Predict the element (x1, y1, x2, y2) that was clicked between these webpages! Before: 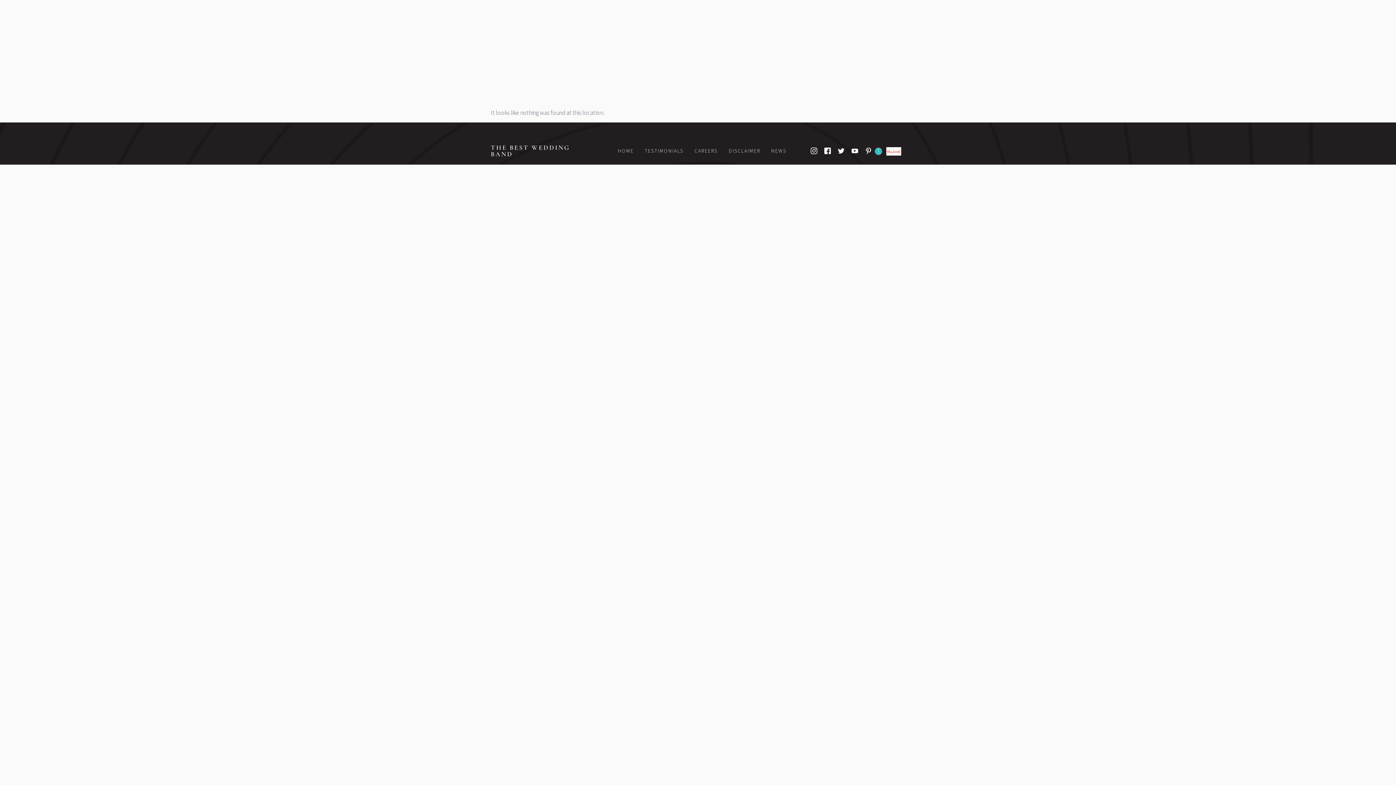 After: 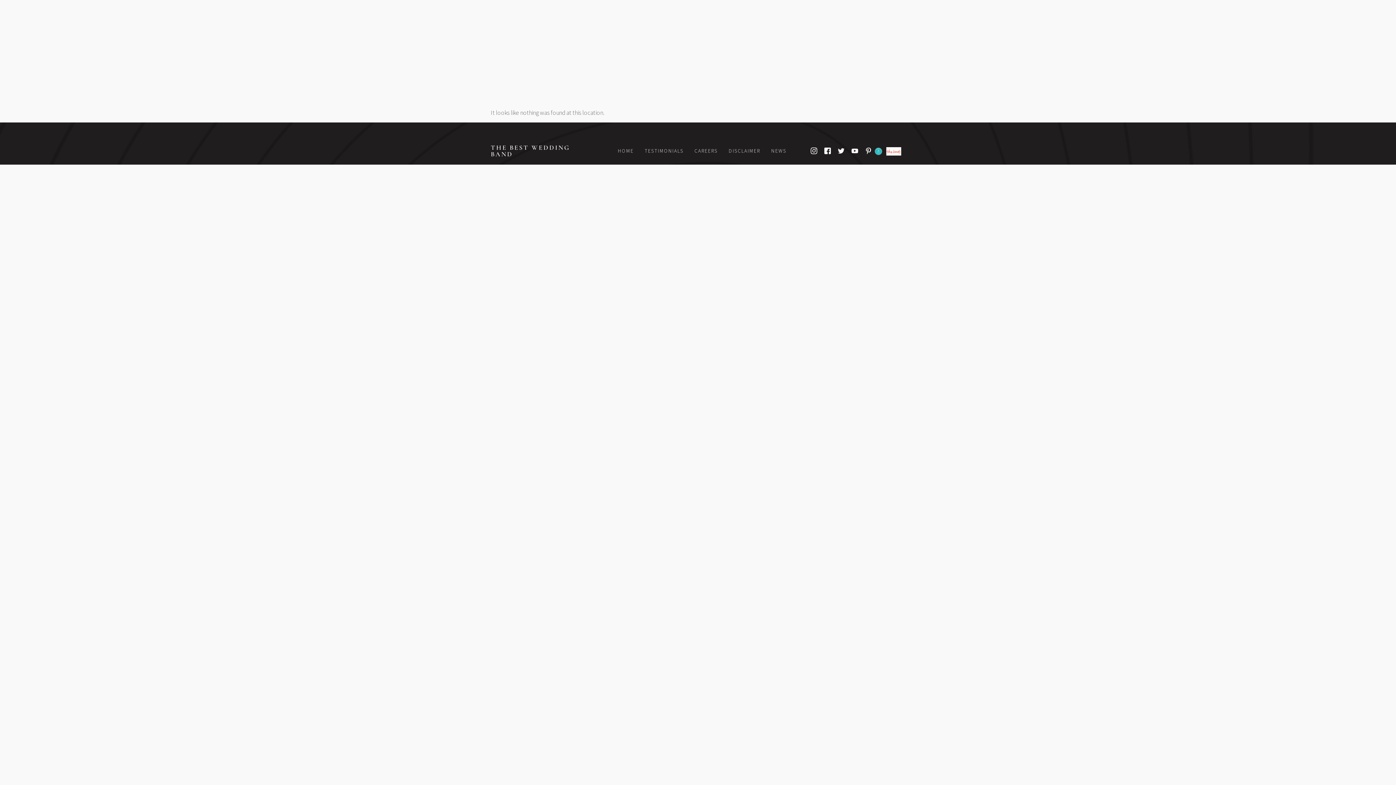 Action: bbox: (886, 146, 901, 155)